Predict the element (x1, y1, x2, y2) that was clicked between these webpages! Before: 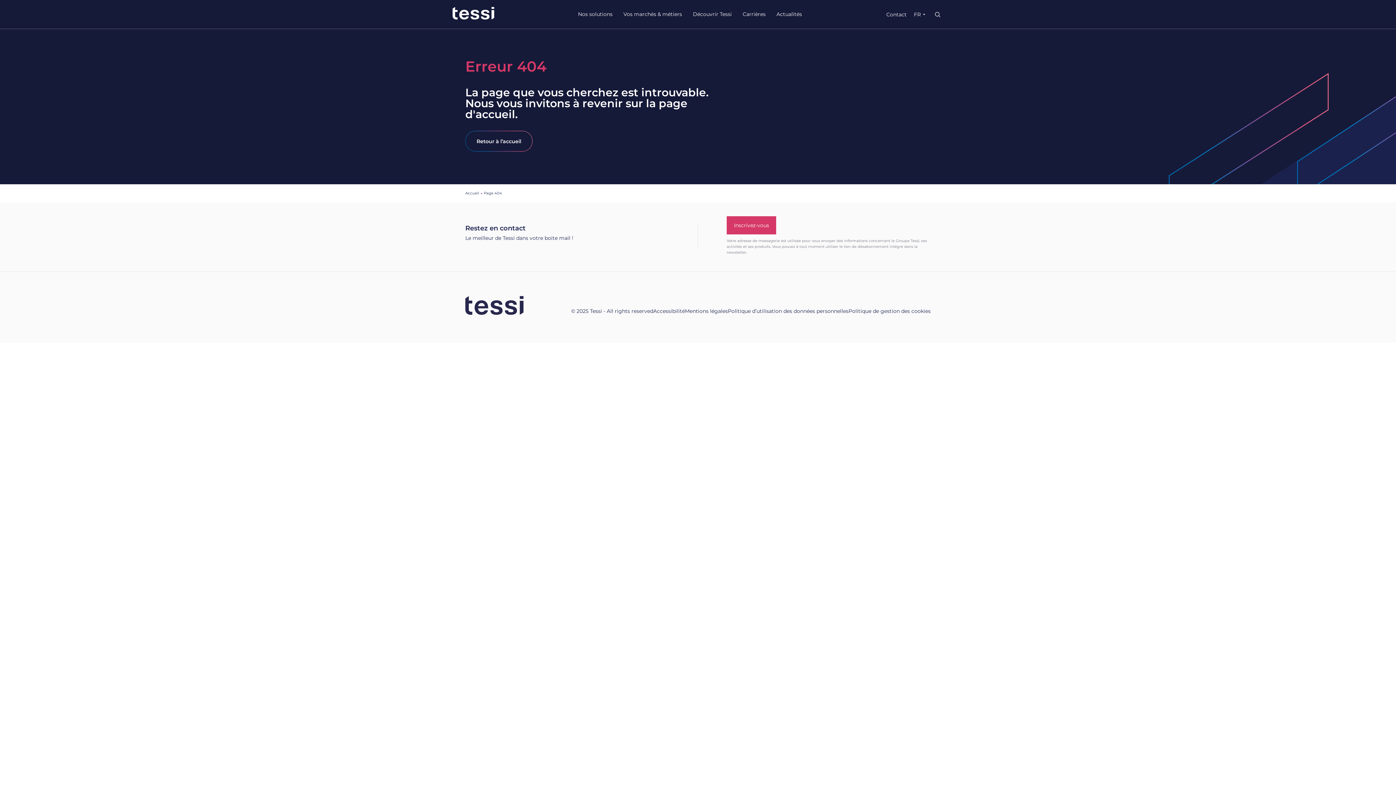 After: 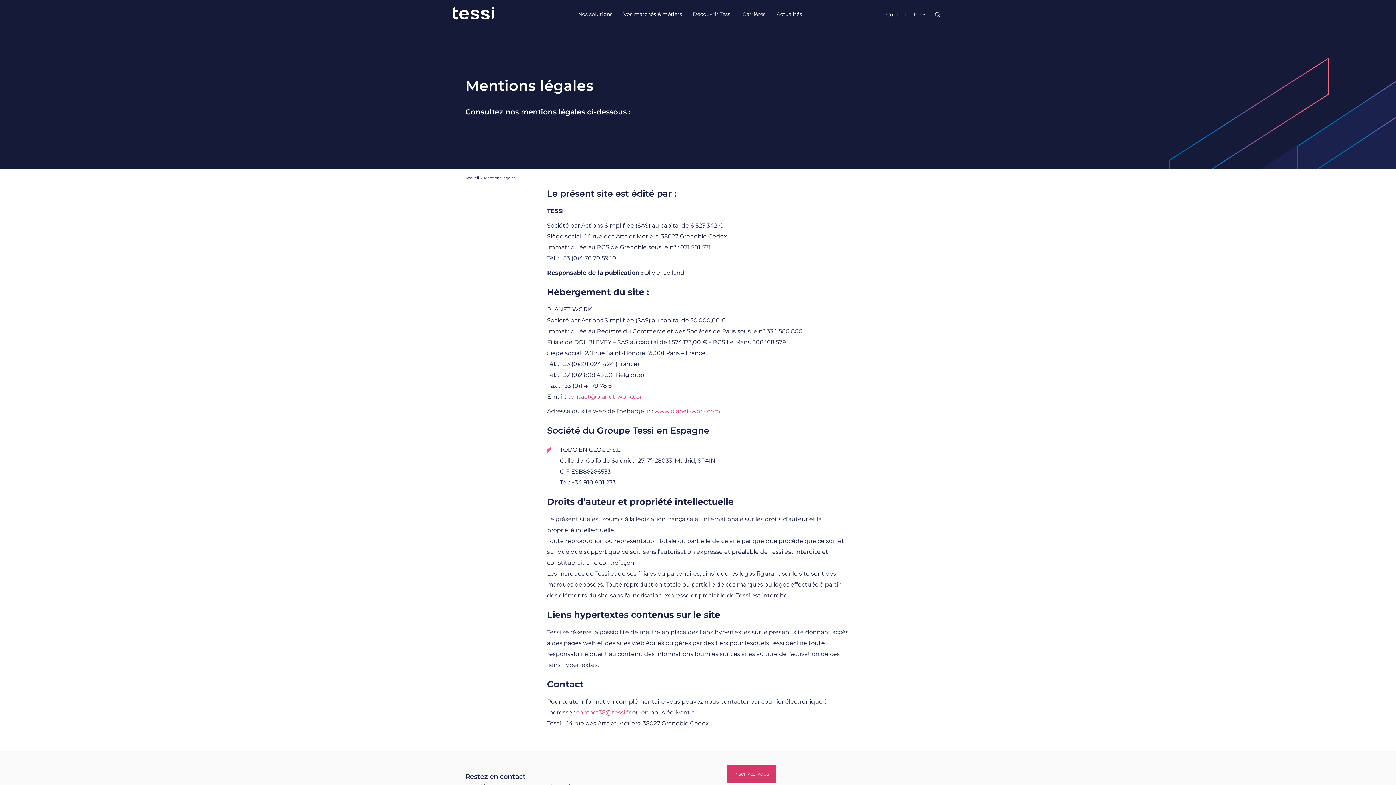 Action: bbox: (685, 308, 728, 314) label: Mentions légales